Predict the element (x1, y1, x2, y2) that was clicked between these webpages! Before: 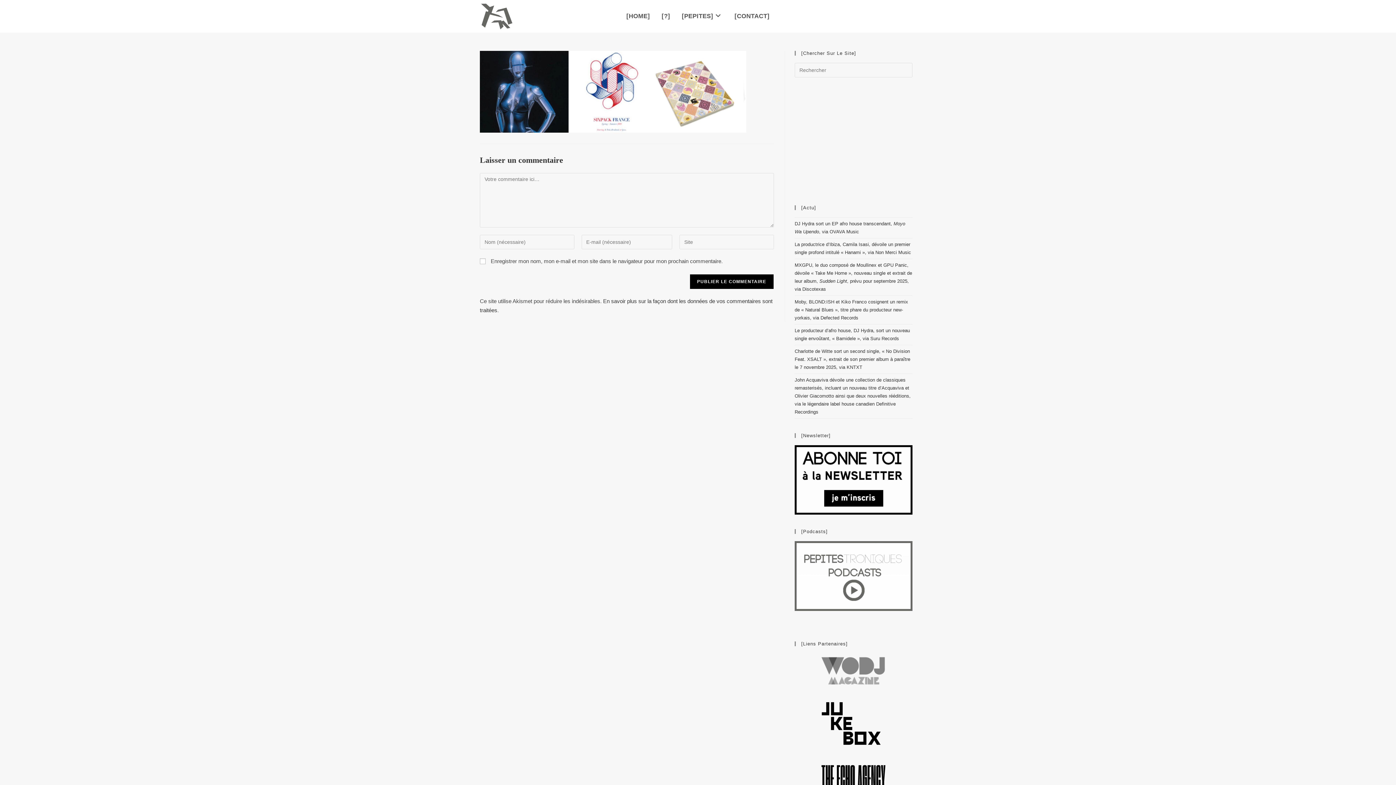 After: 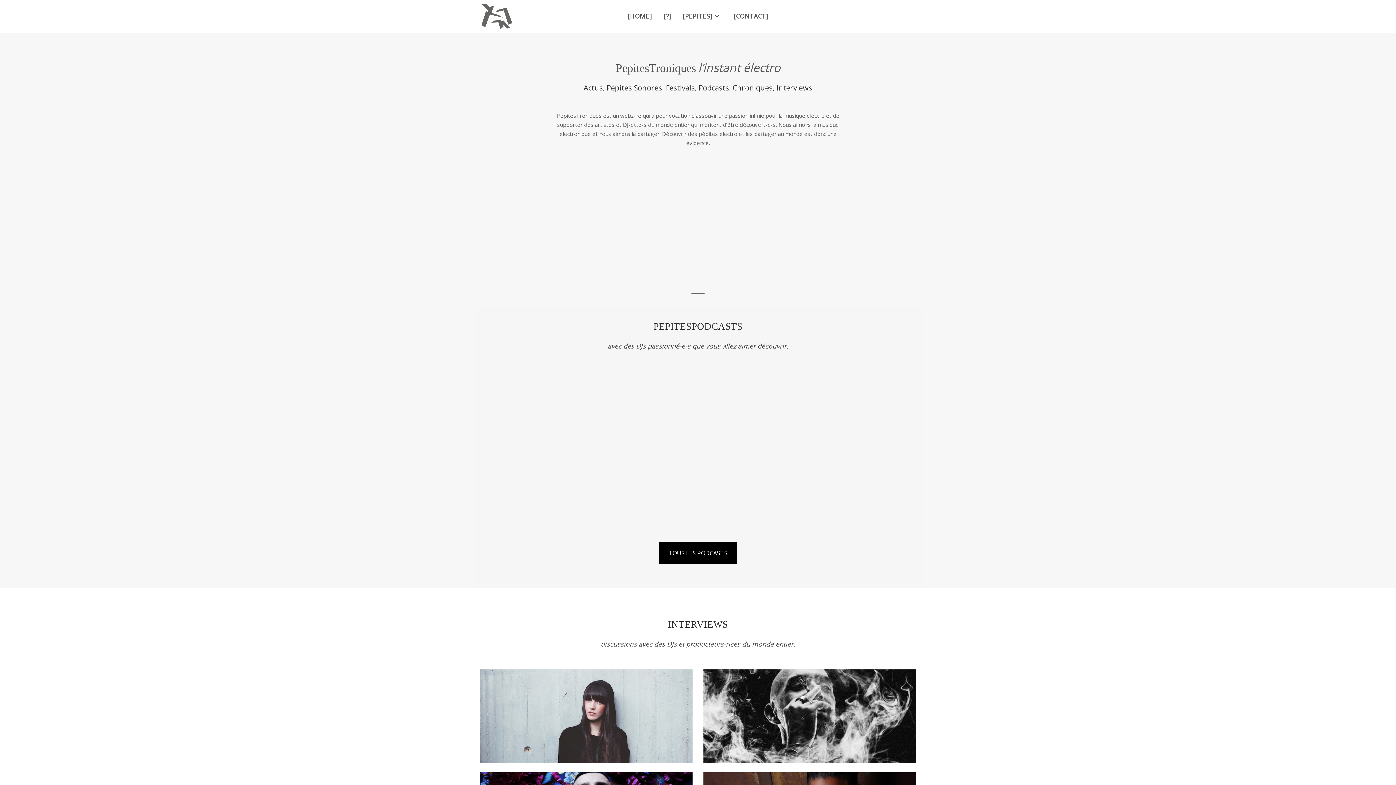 Action: label: [HOME] bbox: (620, 0, 656, 32)